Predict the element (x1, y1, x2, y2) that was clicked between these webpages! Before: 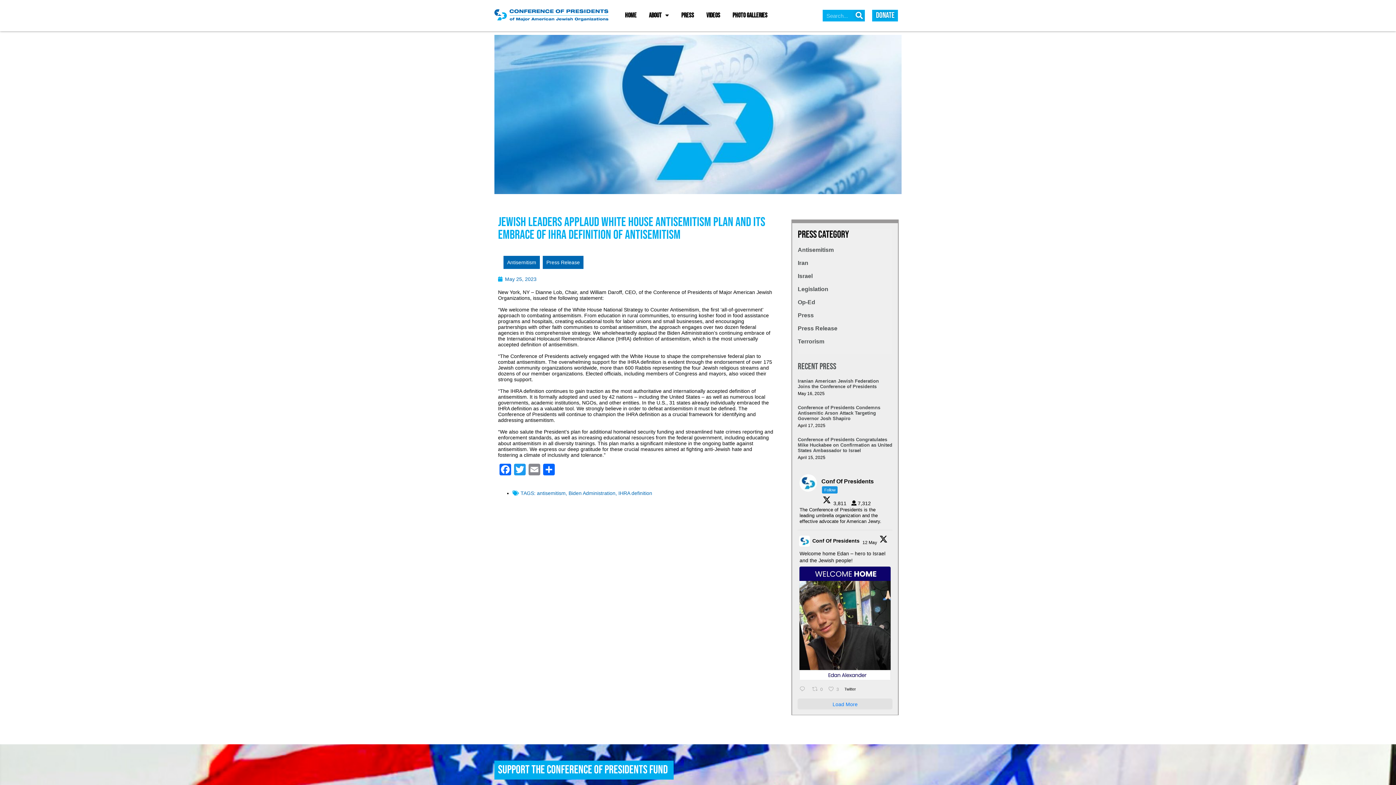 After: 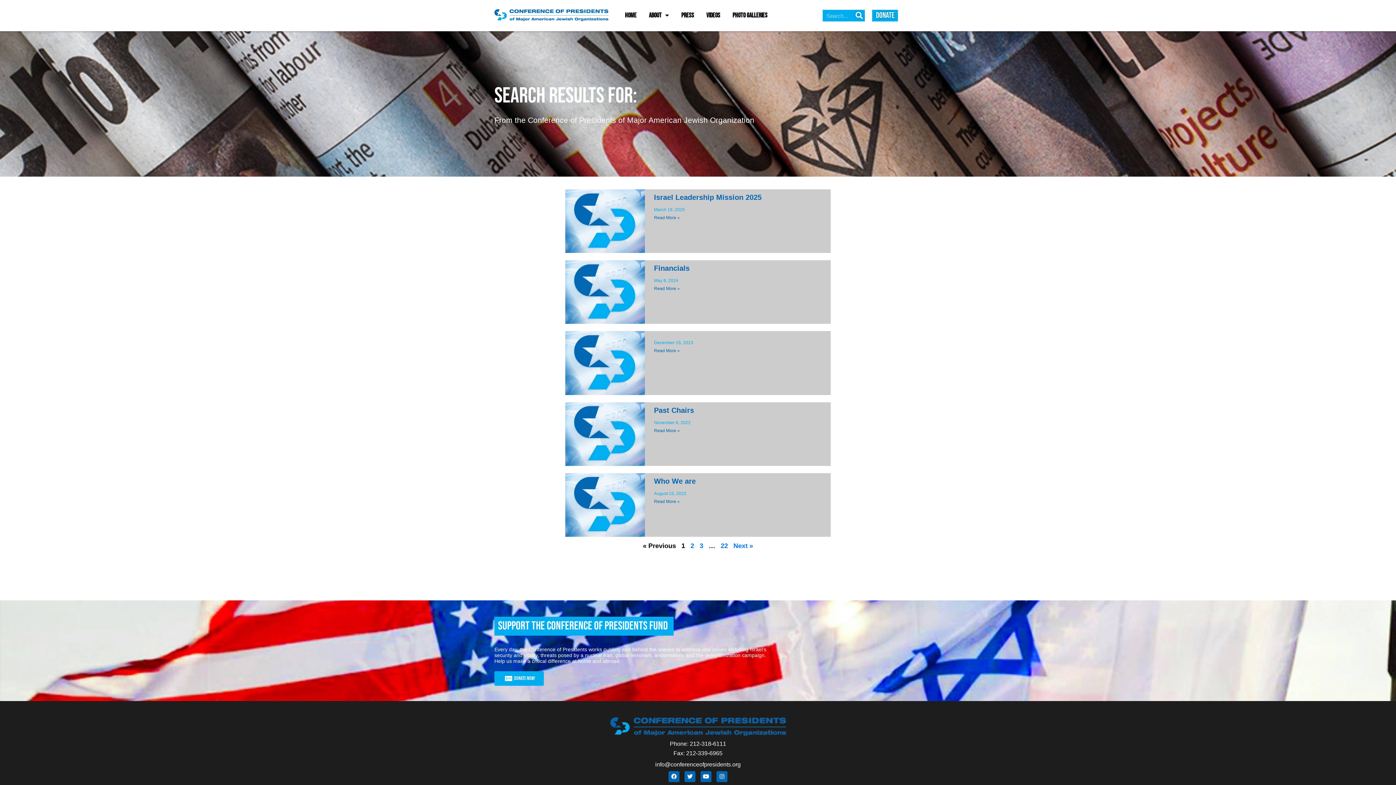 Action: bbox: (853, 9, 865, 21) label: Search